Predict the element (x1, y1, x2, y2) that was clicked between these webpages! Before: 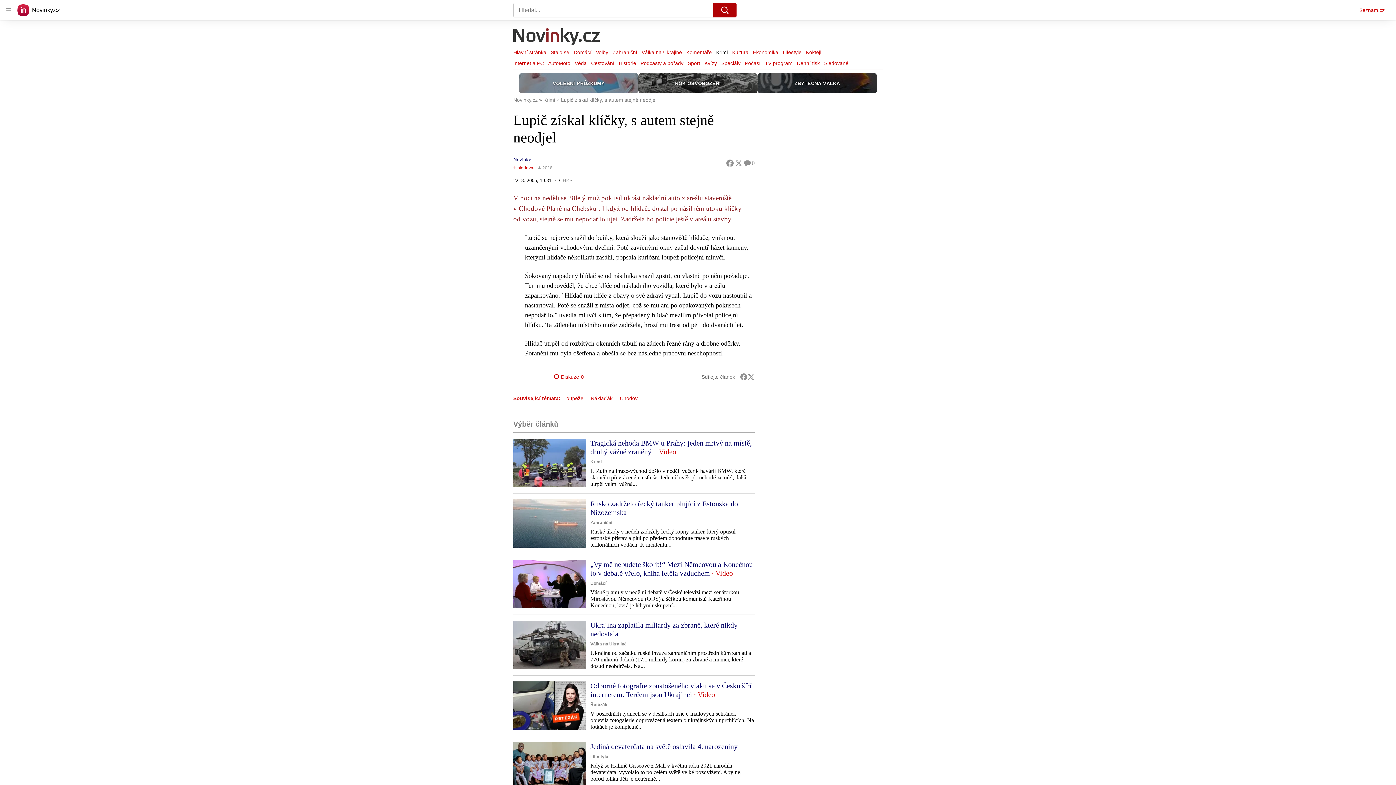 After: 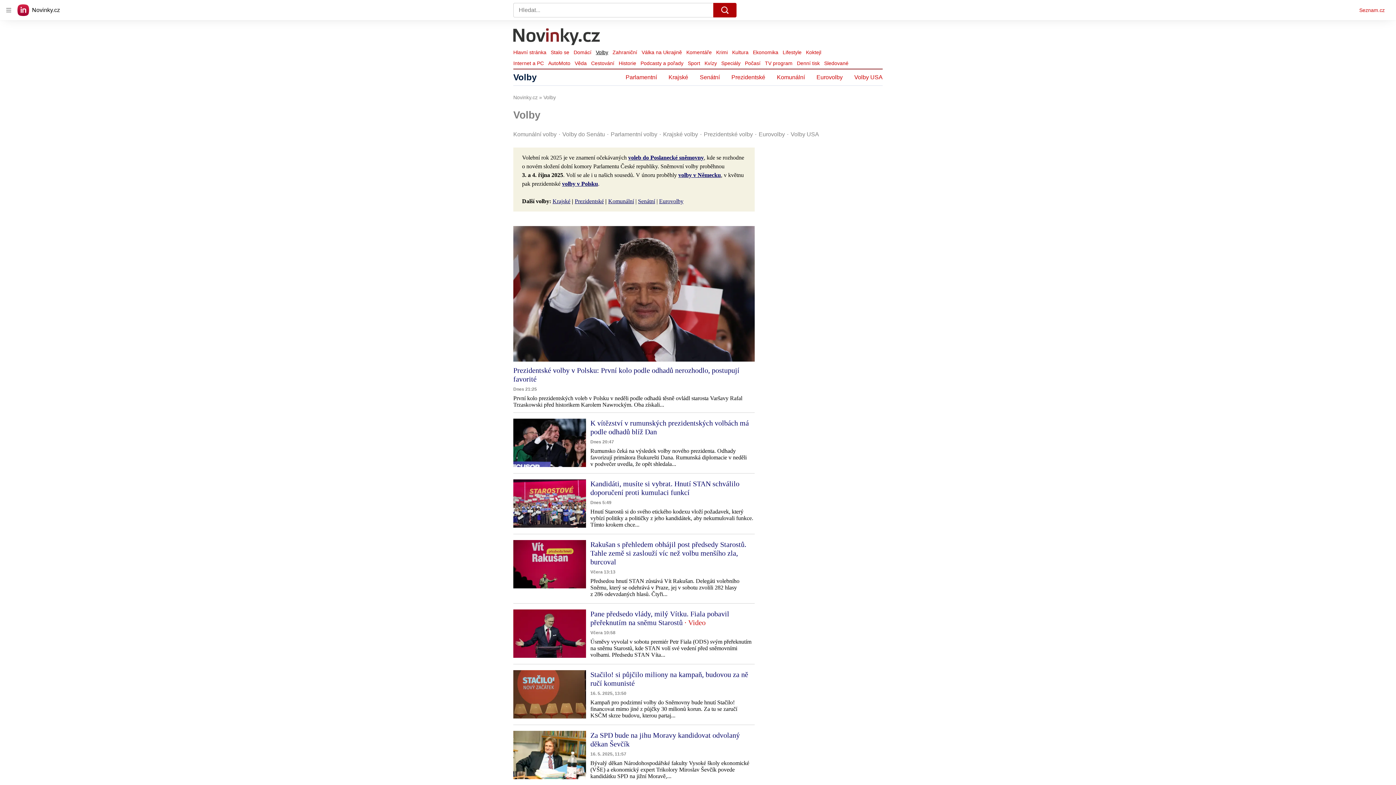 Action: bbox: (593, 47, 610, 57) label: Volby